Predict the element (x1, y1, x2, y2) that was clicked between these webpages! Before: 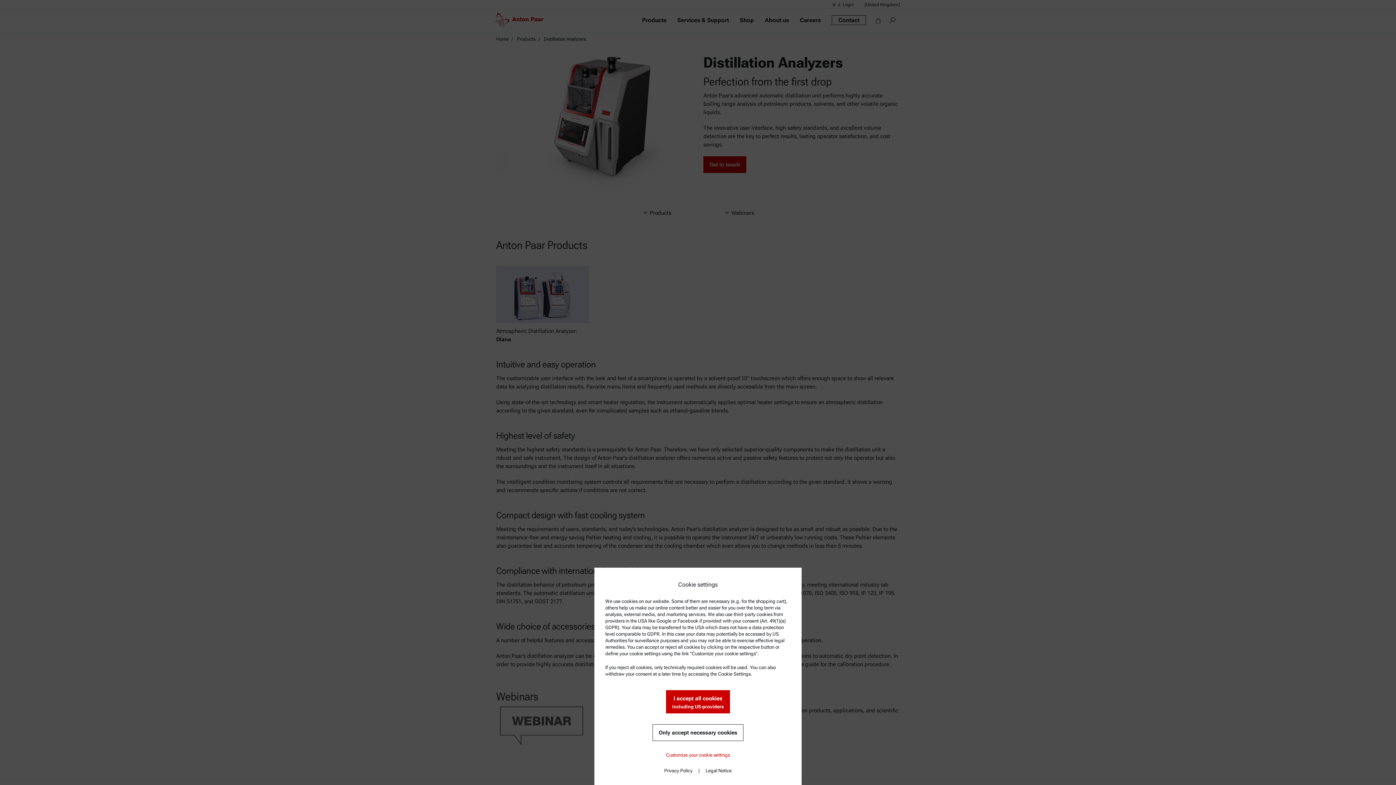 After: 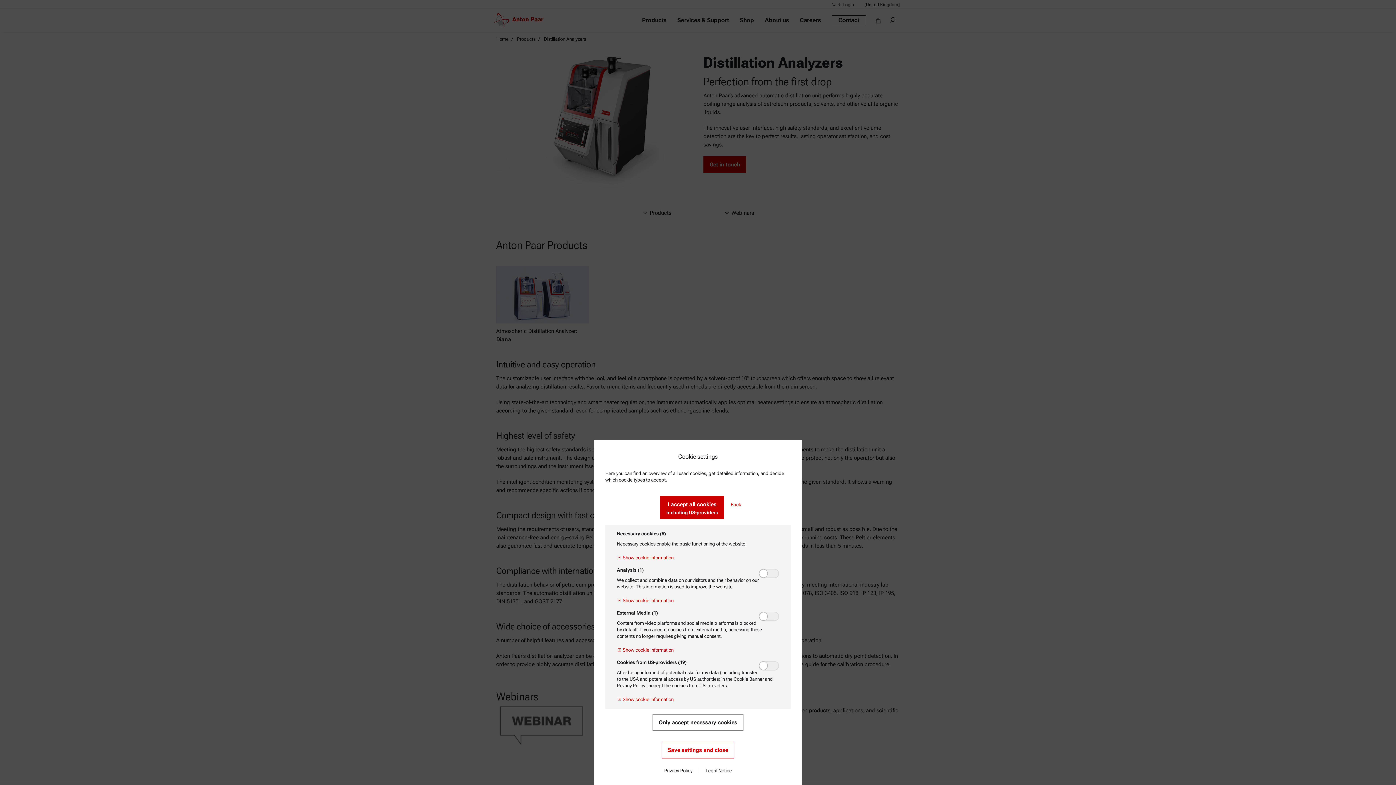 Action: label: Customize your cookie settings bbox: (666, 746, 730, 764)